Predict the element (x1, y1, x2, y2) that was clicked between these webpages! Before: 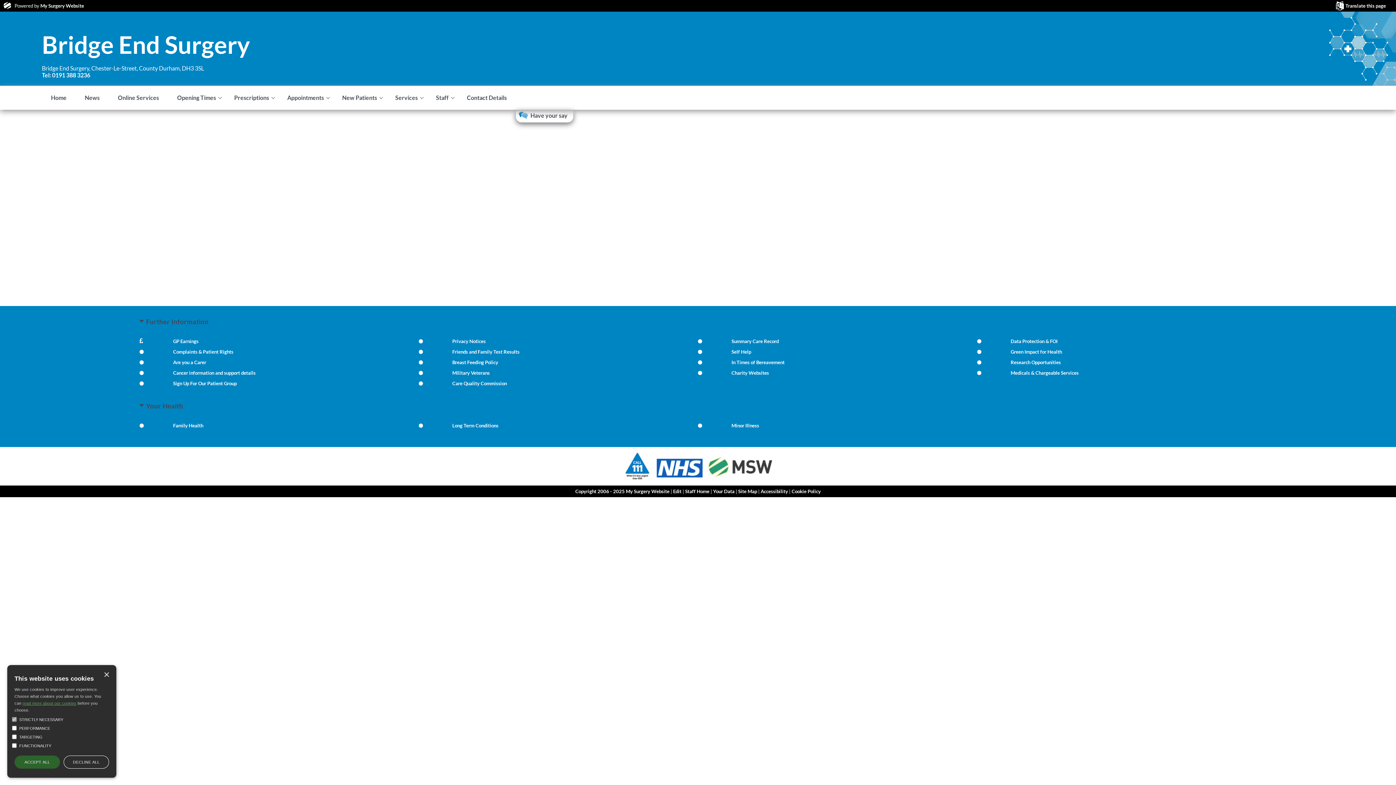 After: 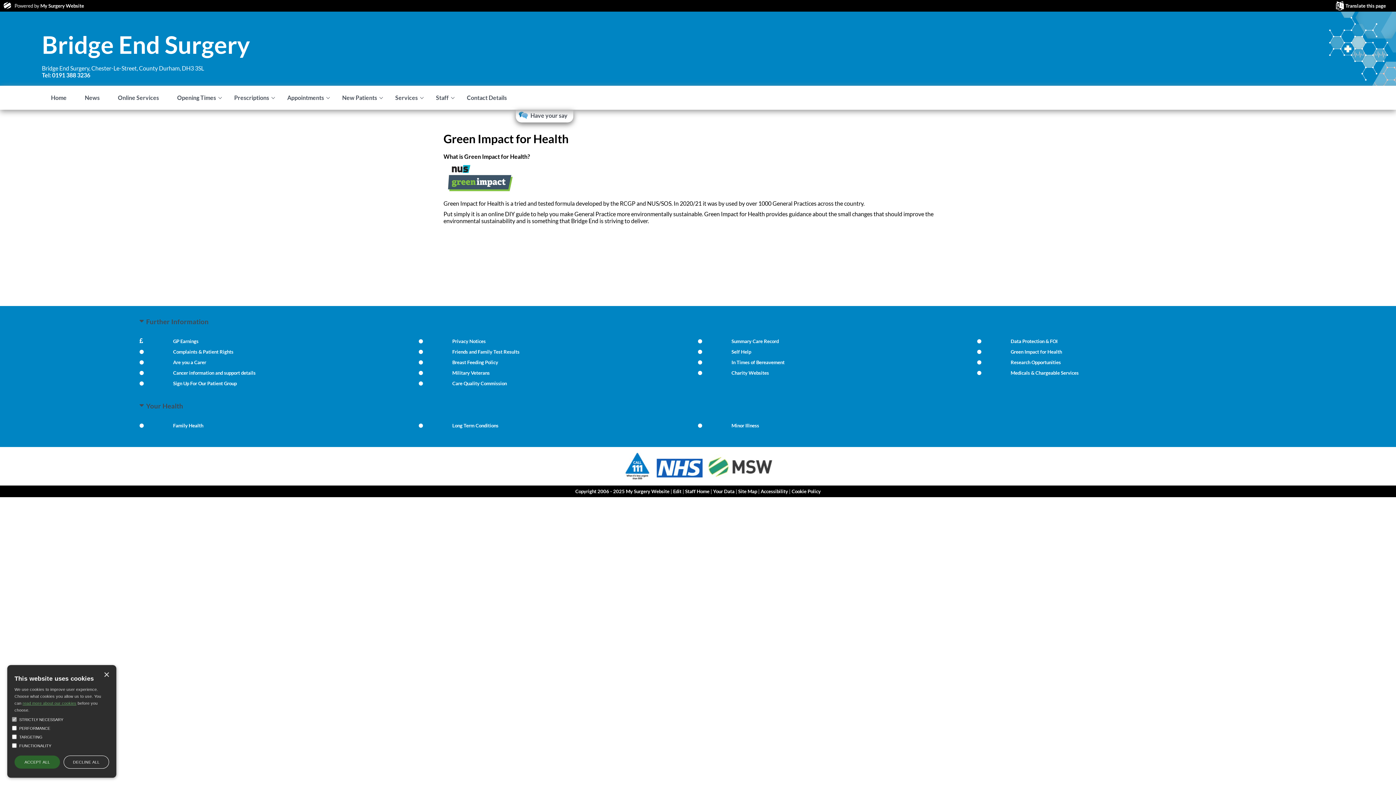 Action: bbox: (1010, 349, 1062, 354) label: Green Impact for Health